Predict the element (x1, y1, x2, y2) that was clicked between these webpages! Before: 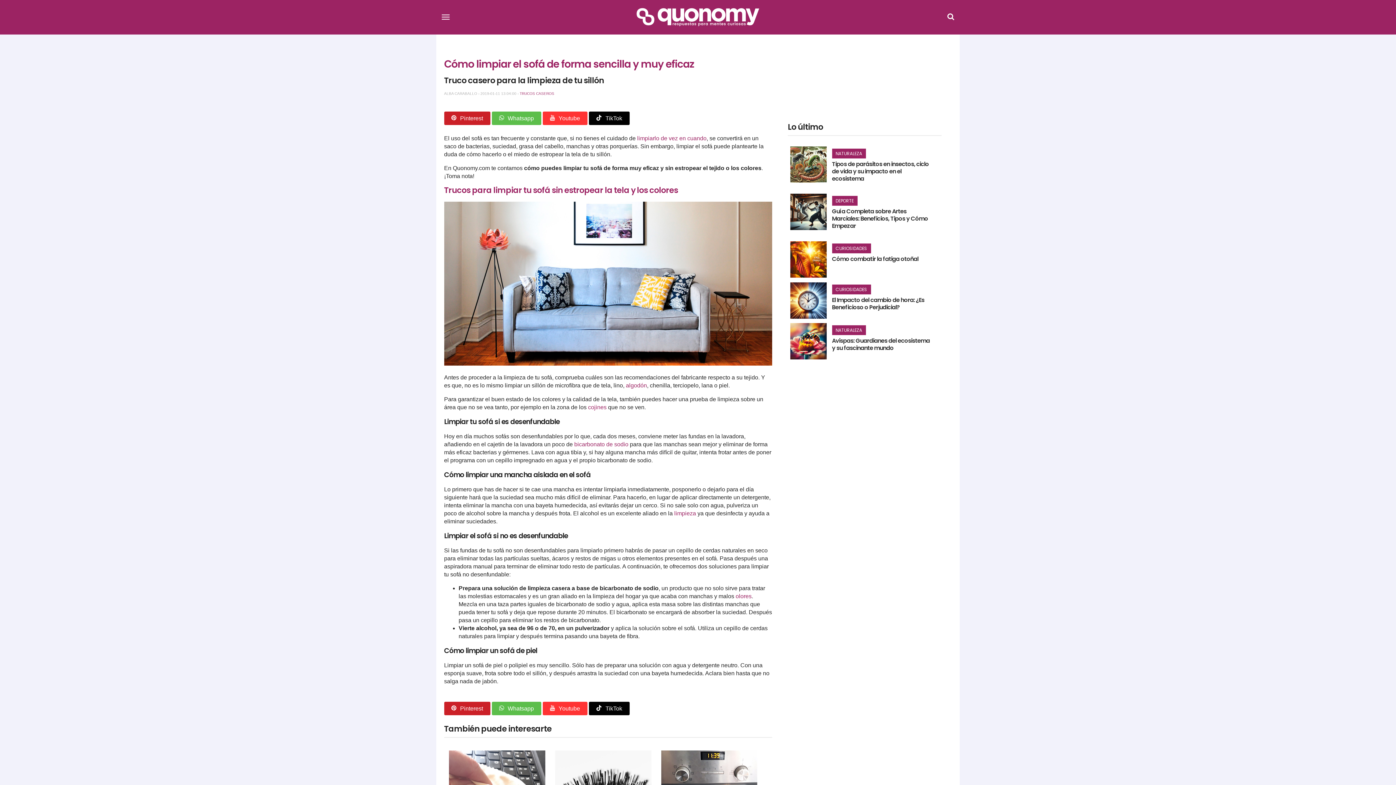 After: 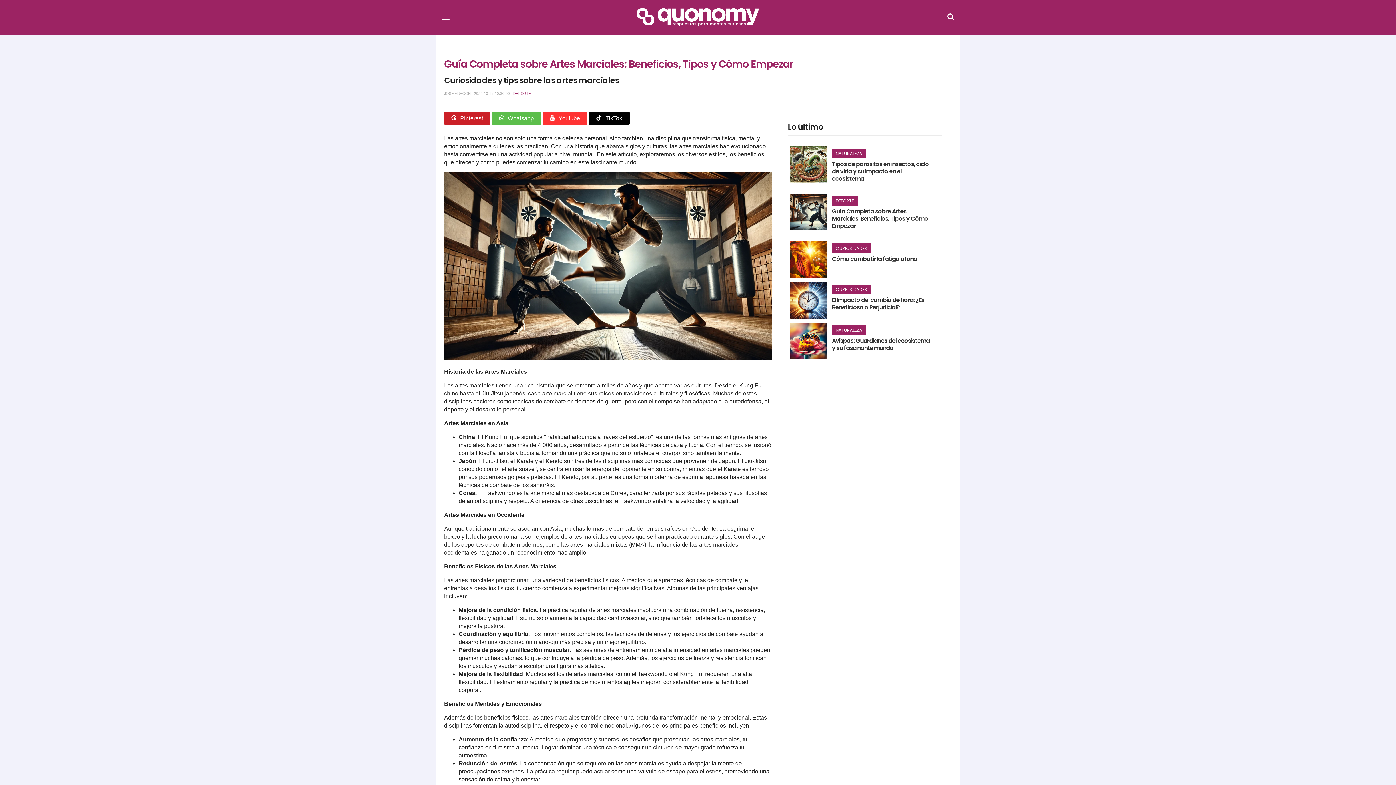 Action: bbox: (790, 193, 826, 230)